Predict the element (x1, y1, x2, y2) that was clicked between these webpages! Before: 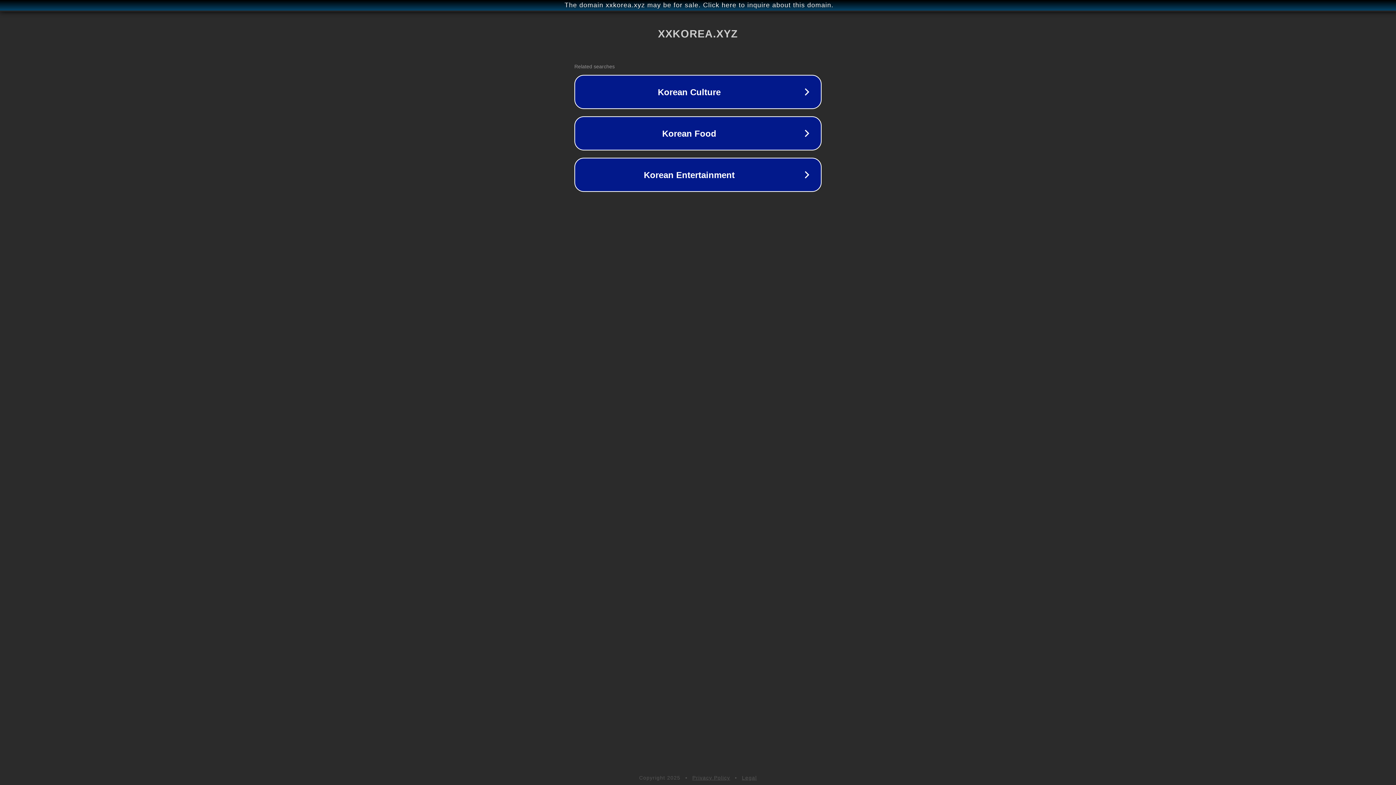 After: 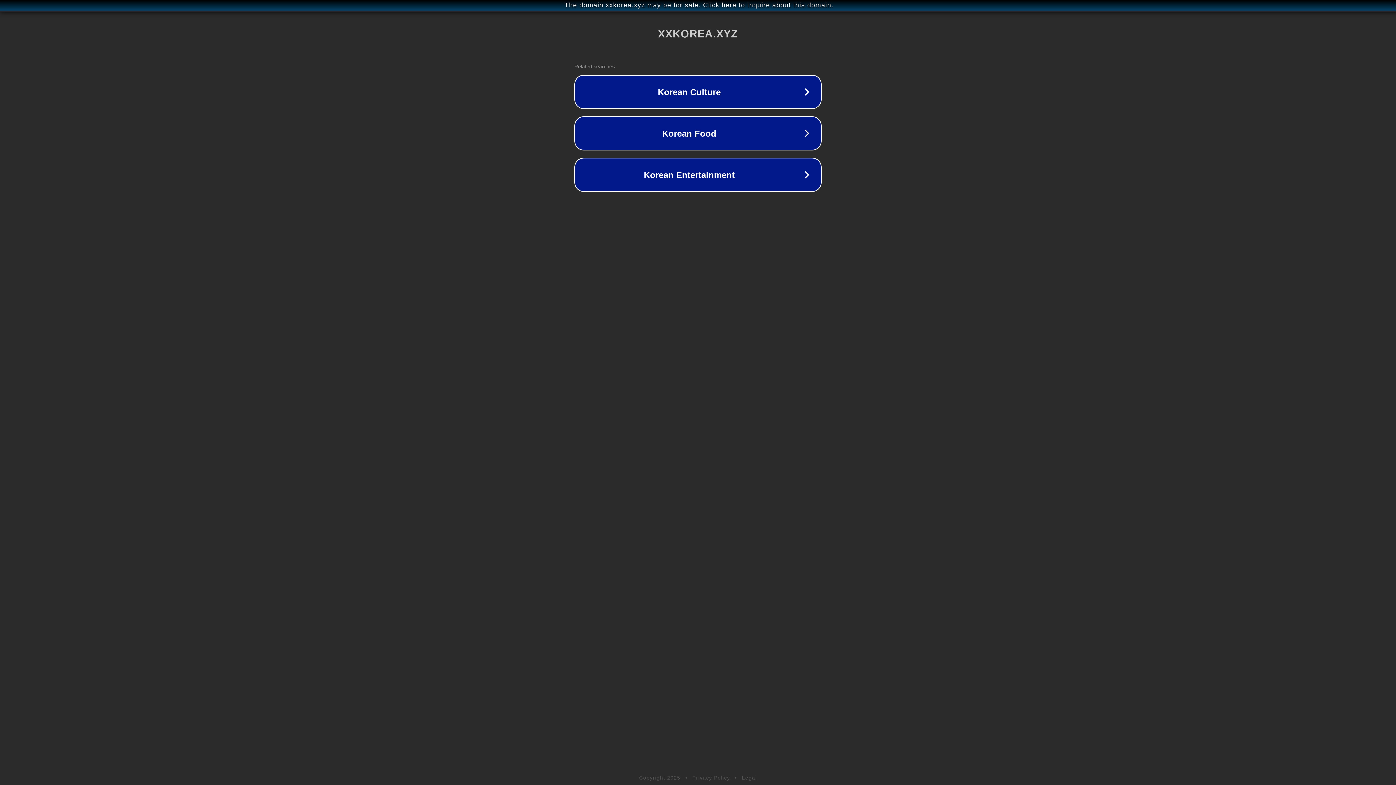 Action: label: Legal bbox: (742, 775, 757, 781)